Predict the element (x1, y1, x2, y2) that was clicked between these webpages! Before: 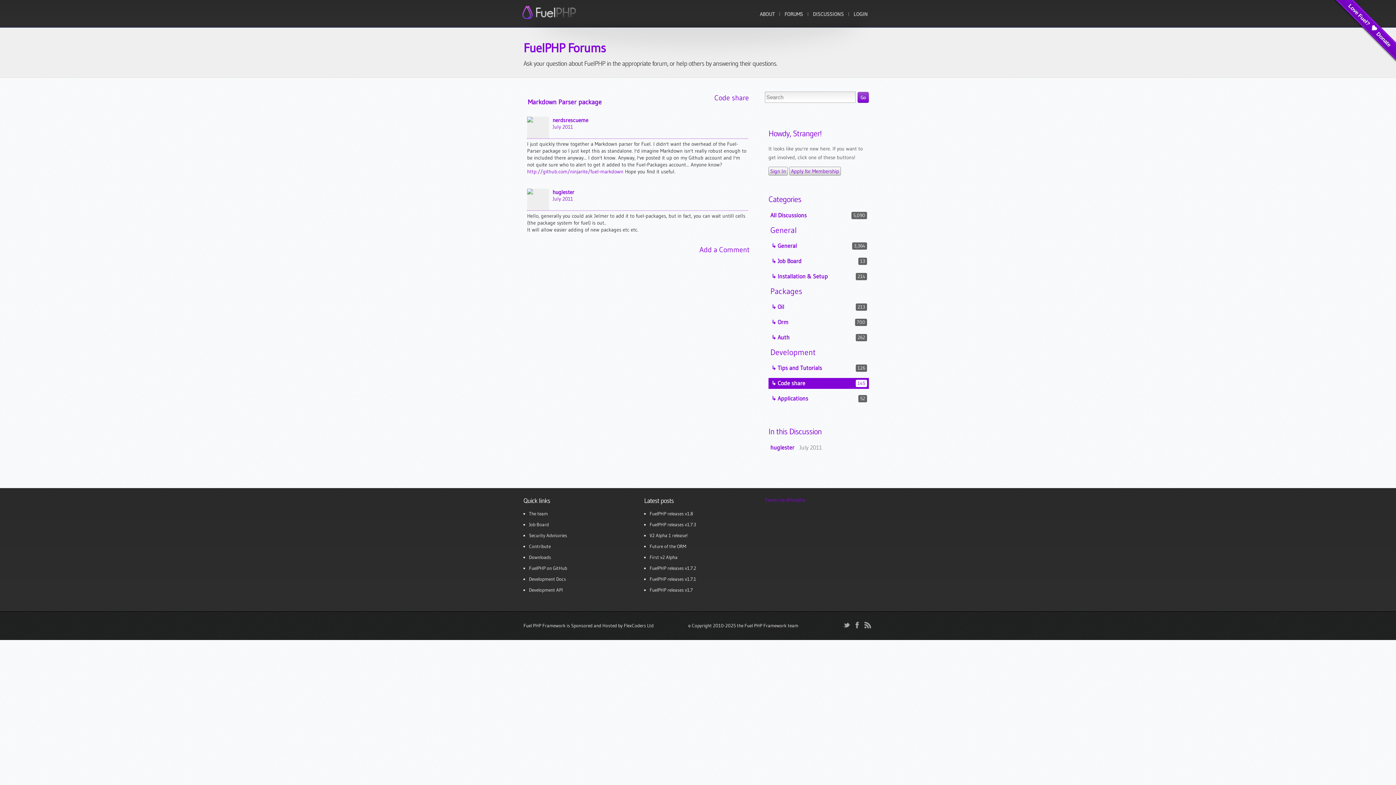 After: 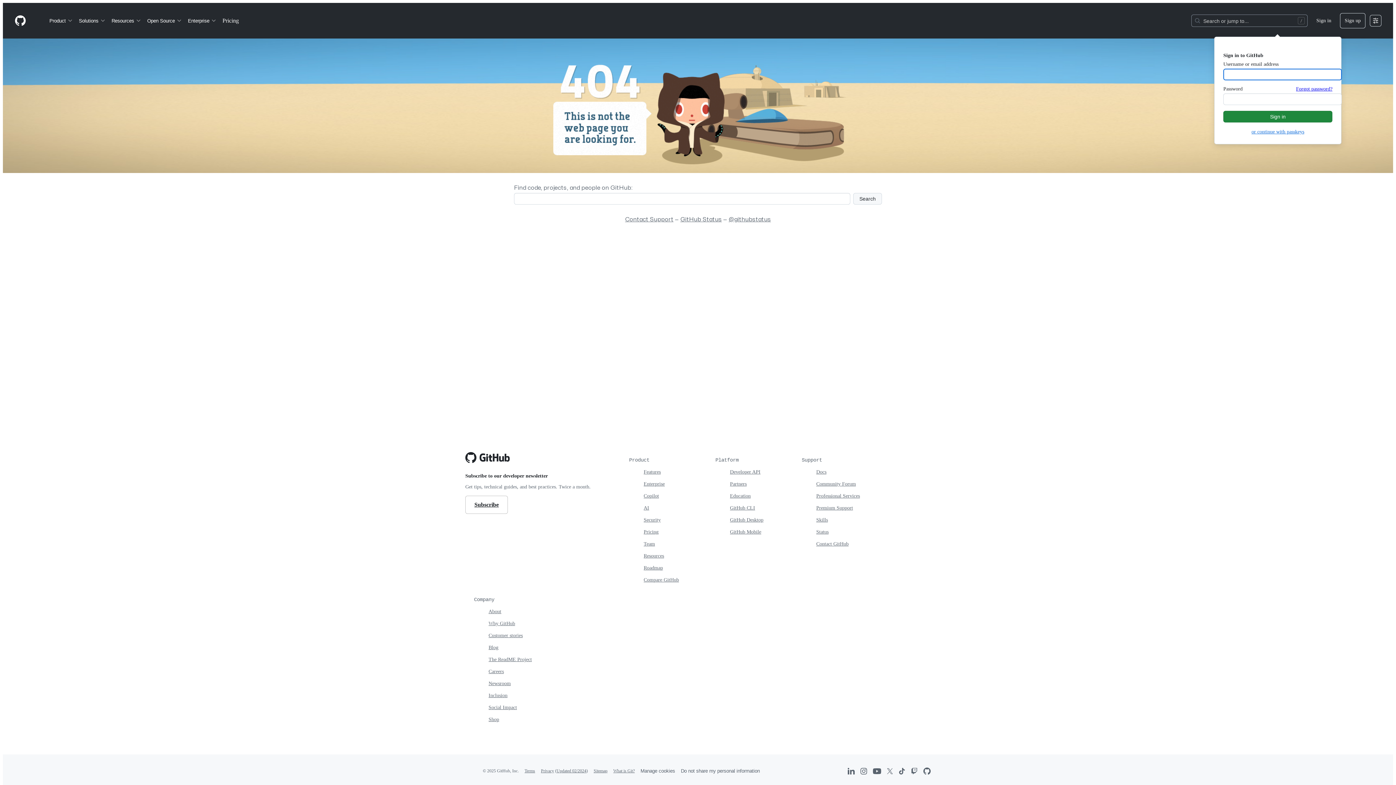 Action: bbox: (527, 168, 623, 174) label: http://github.com/ninjarite/fuel-markdown